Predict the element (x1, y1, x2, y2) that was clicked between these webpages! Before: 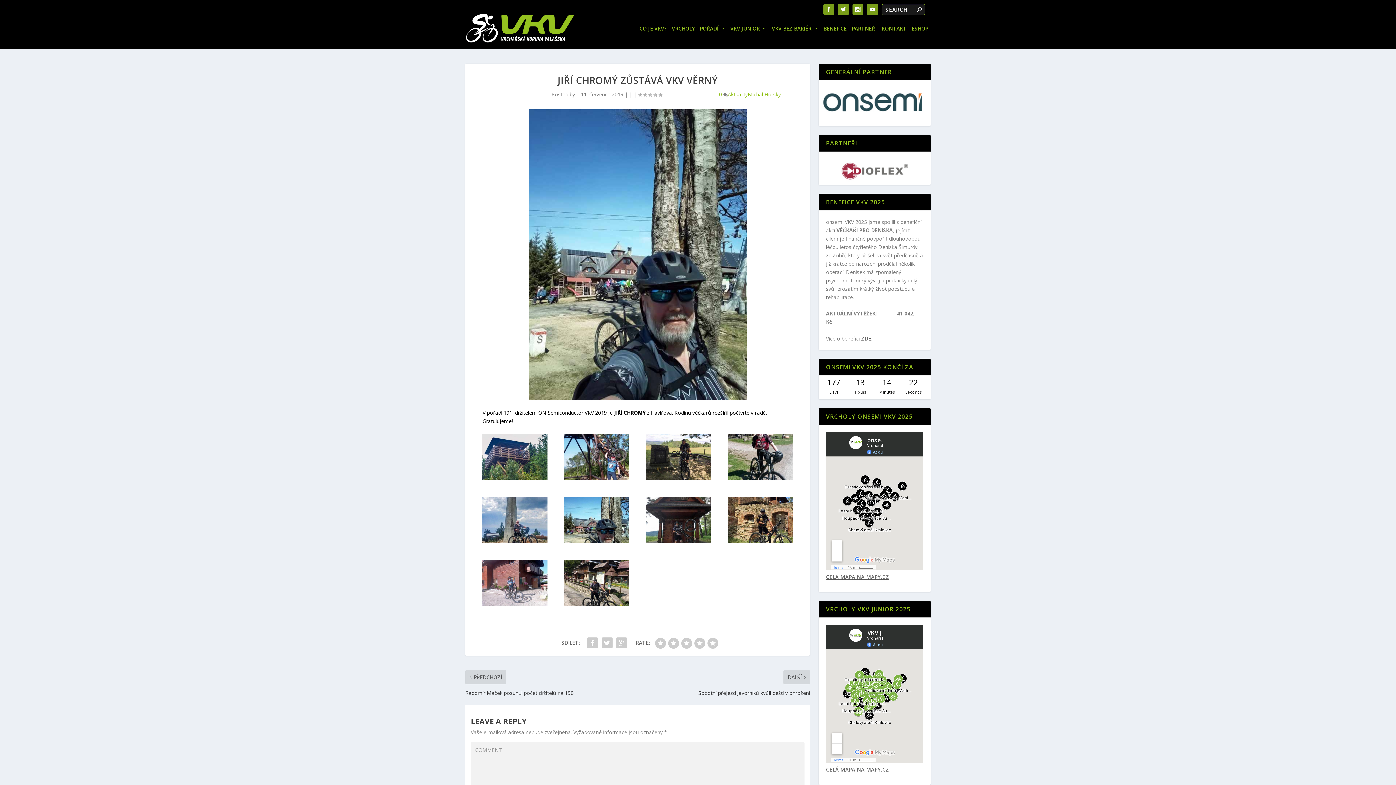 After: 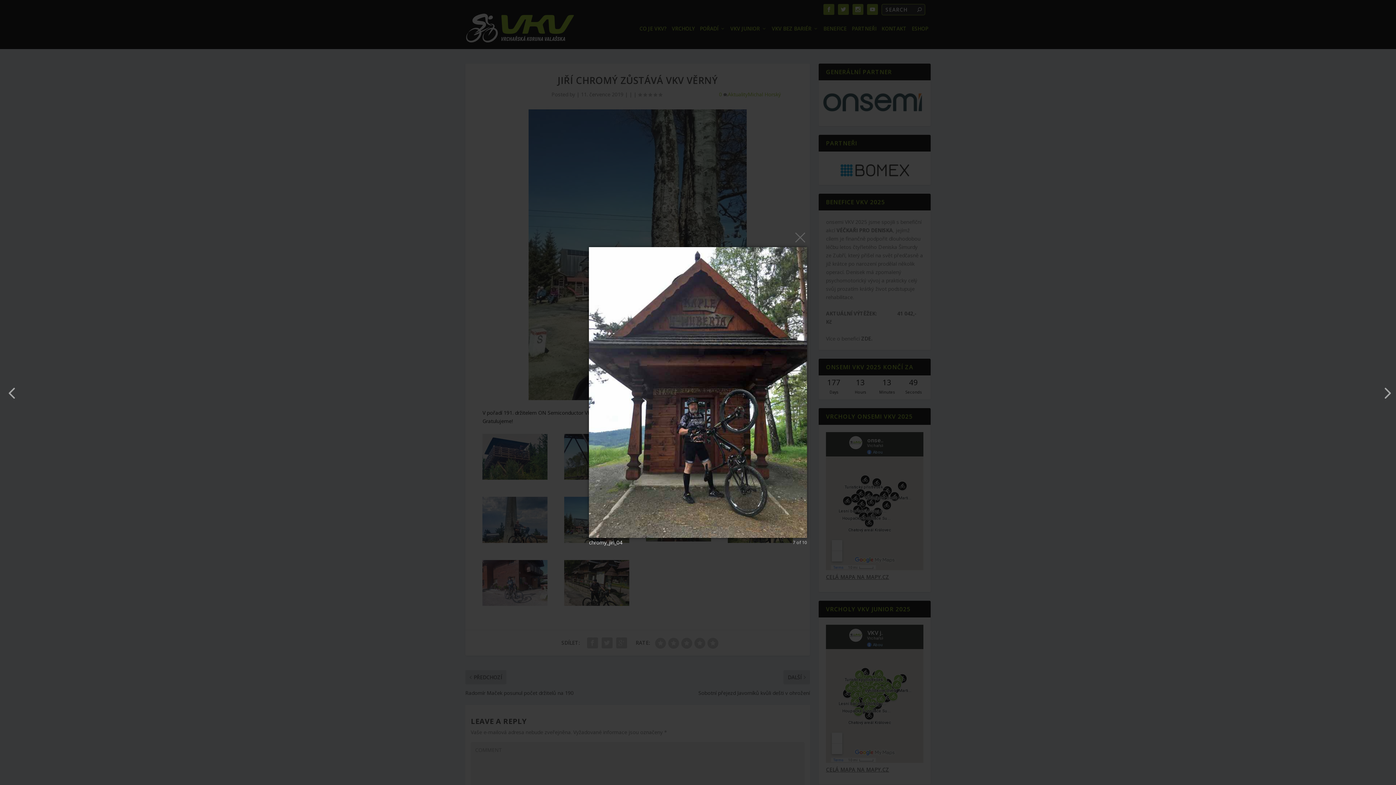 Action: bbox: (646, 537, 711, 544)